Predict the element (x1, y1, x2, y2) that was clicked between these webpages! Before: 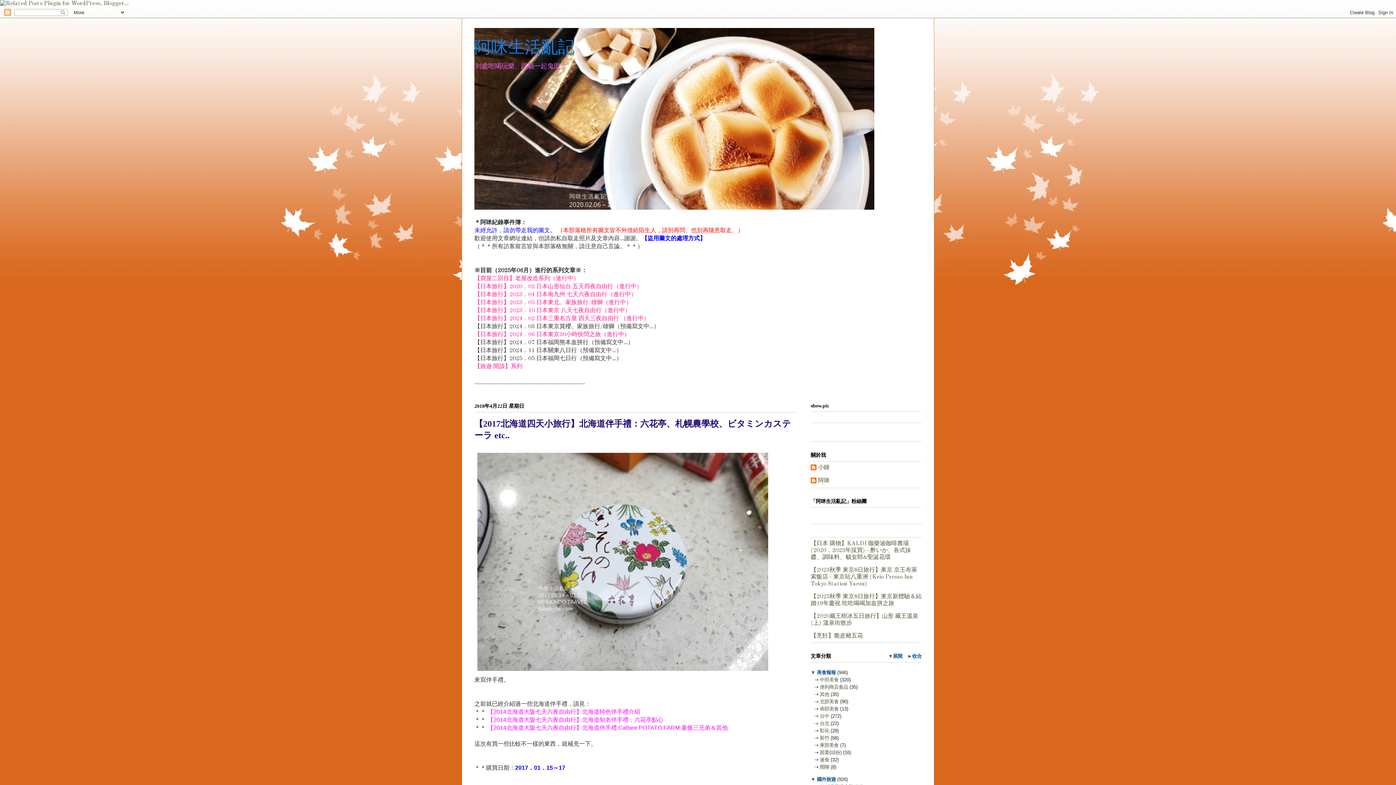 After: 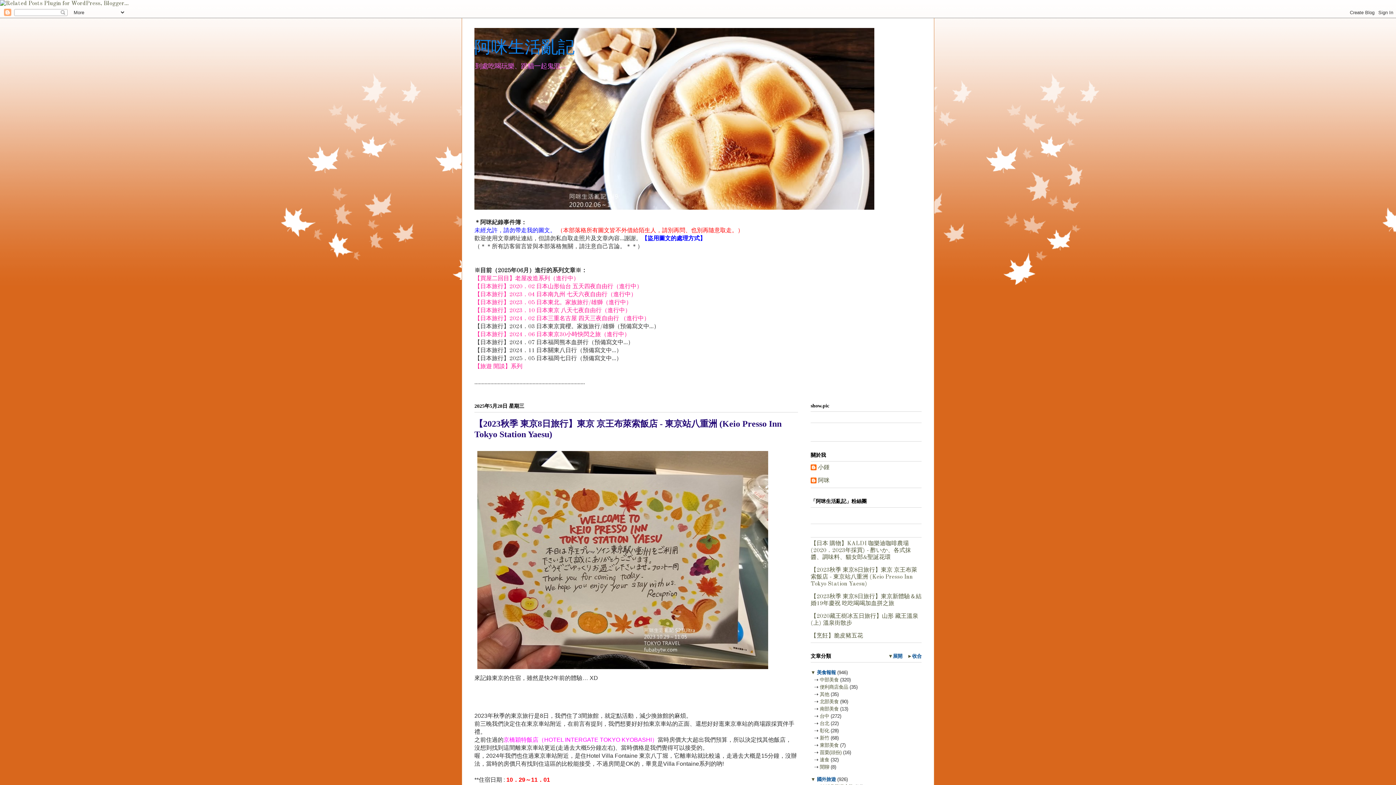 Action: label: 【2023秋季 東京8日旅行】東京 京王布萊索飯店 - 東京站八重洲 (Keio Presso Inn Tokyo Station Yaesu) bbox: (810, 567, 917, 587)